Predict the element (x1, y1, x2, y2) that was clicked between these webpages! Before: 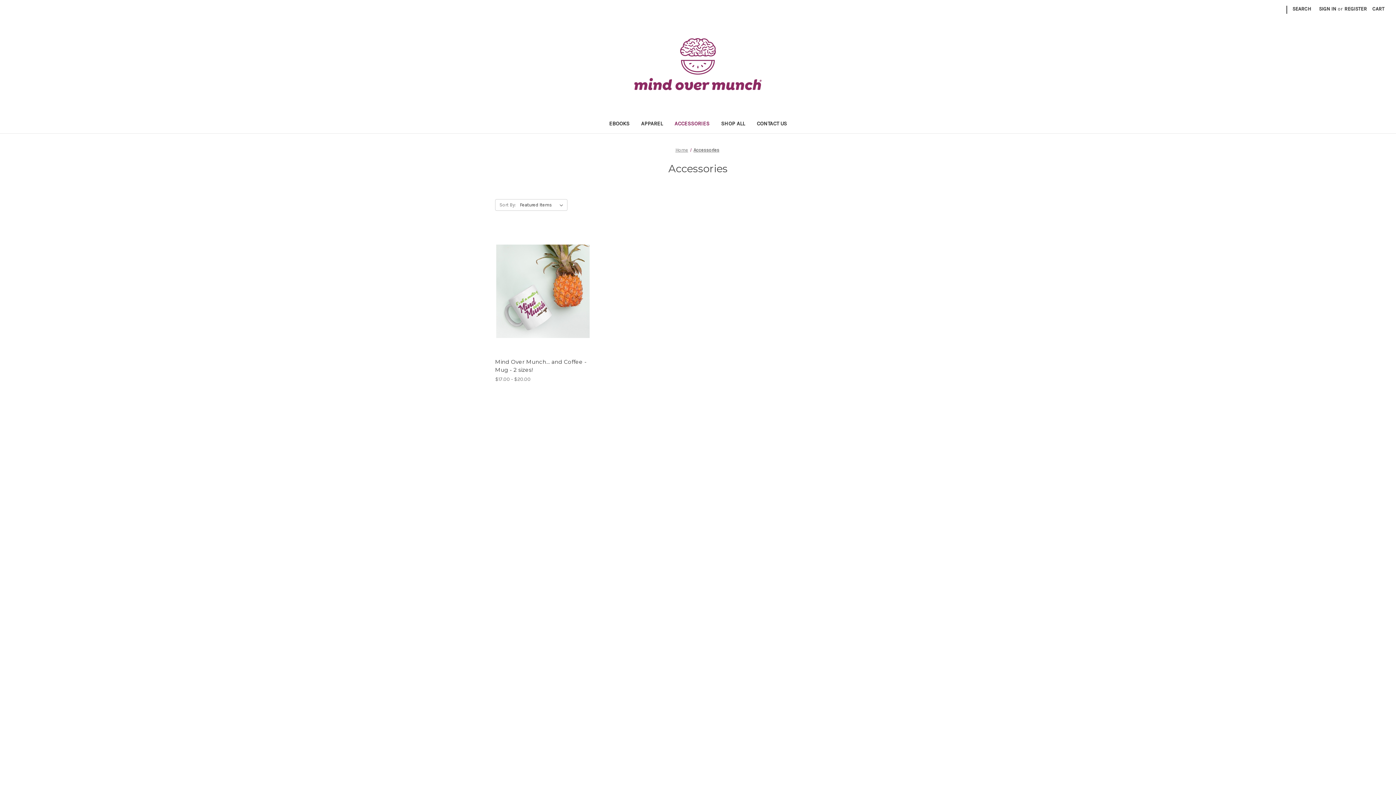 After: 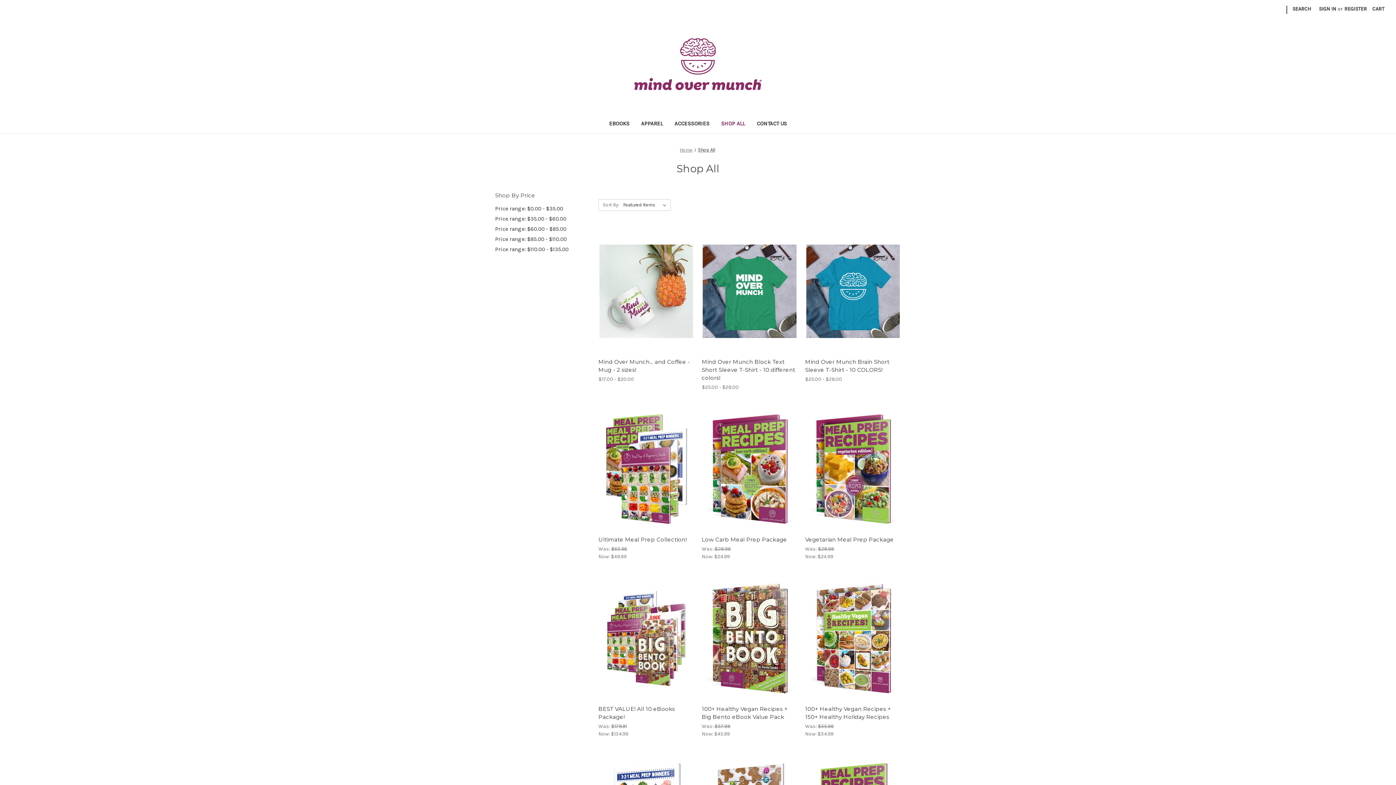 Action: bbox: (564, 495, 583, 501) label: Shop All